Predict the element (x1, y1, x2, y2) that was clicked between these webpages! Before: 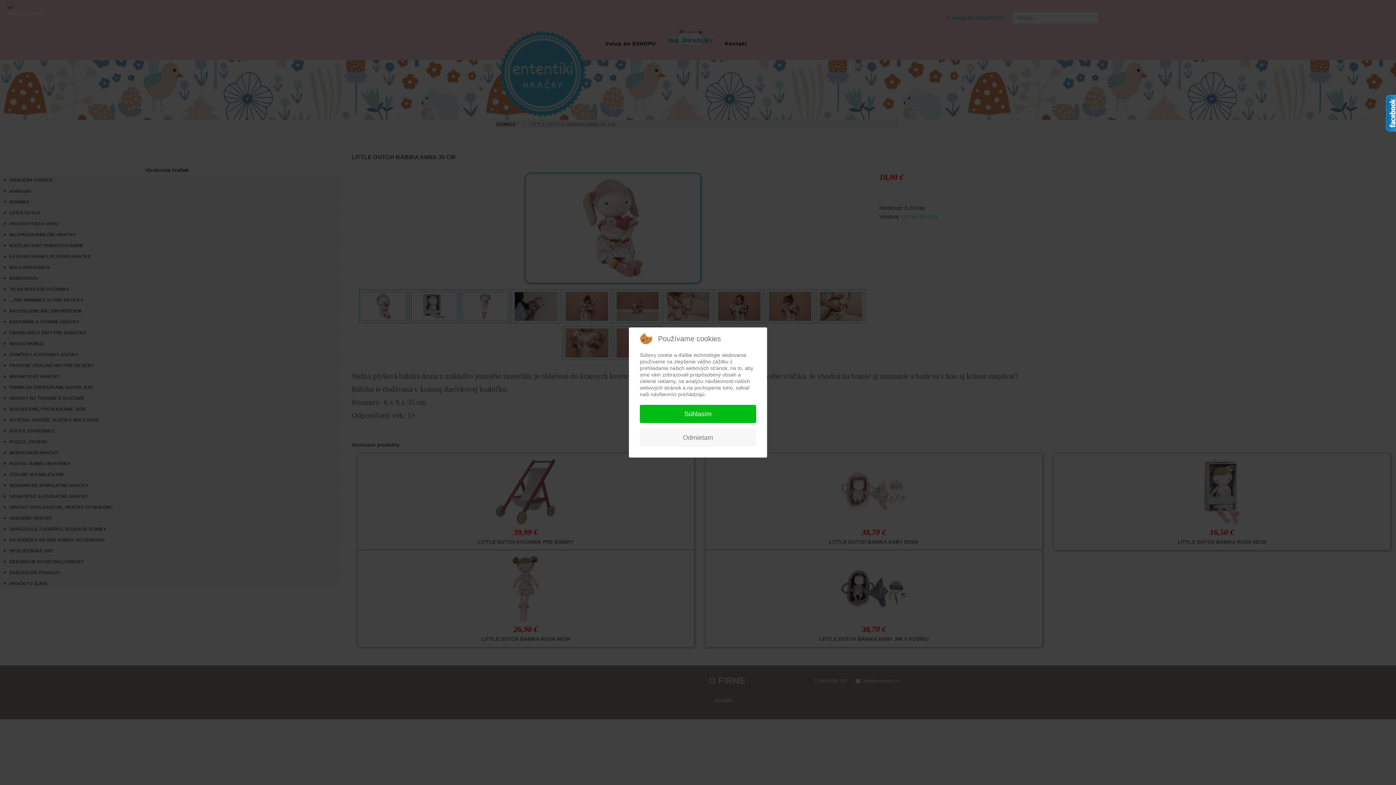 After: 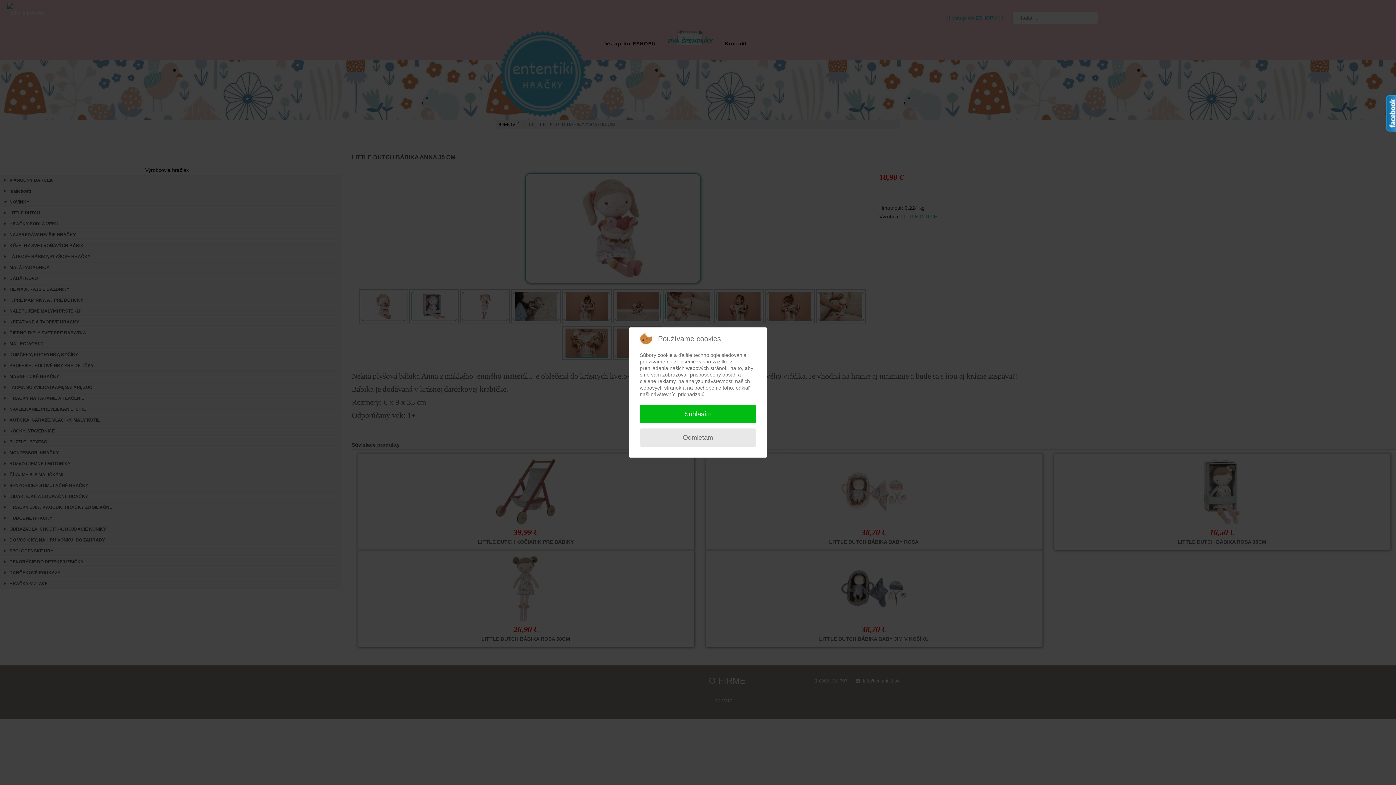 Action: label: Odmietam bbox: (640, 428, 756, 446)